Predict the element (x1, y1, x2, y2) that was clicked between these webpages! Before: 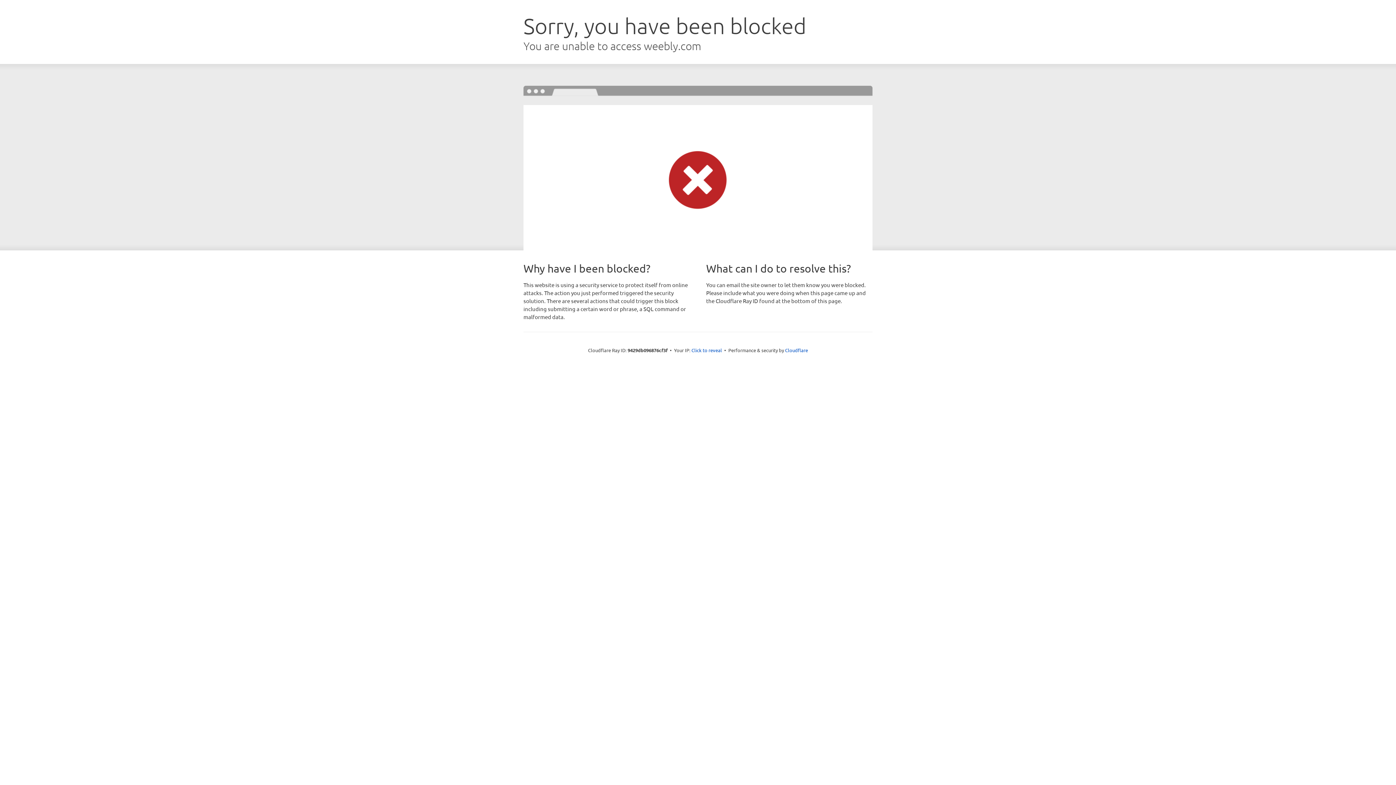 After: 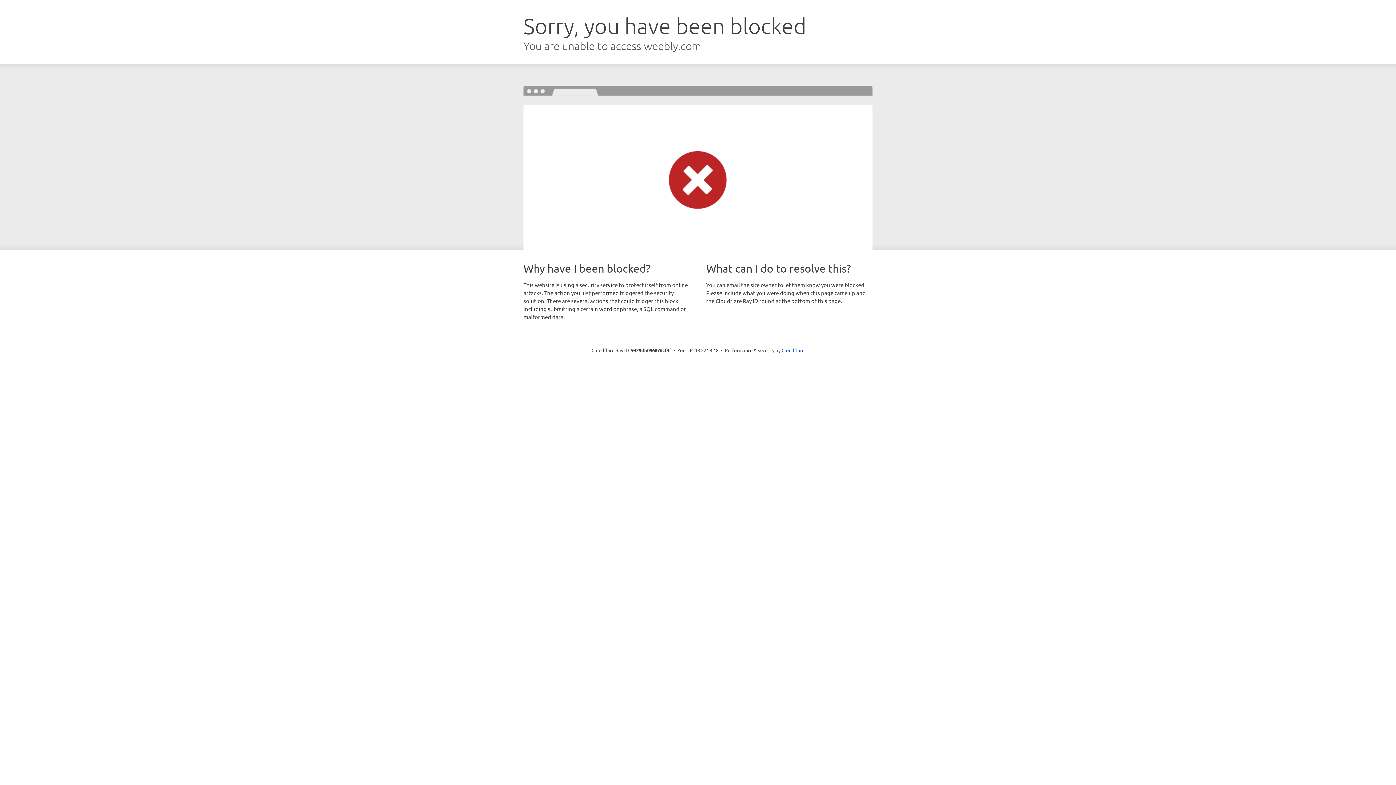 Action: bbox: (691, 346, 722, 353) label: Click to reveal